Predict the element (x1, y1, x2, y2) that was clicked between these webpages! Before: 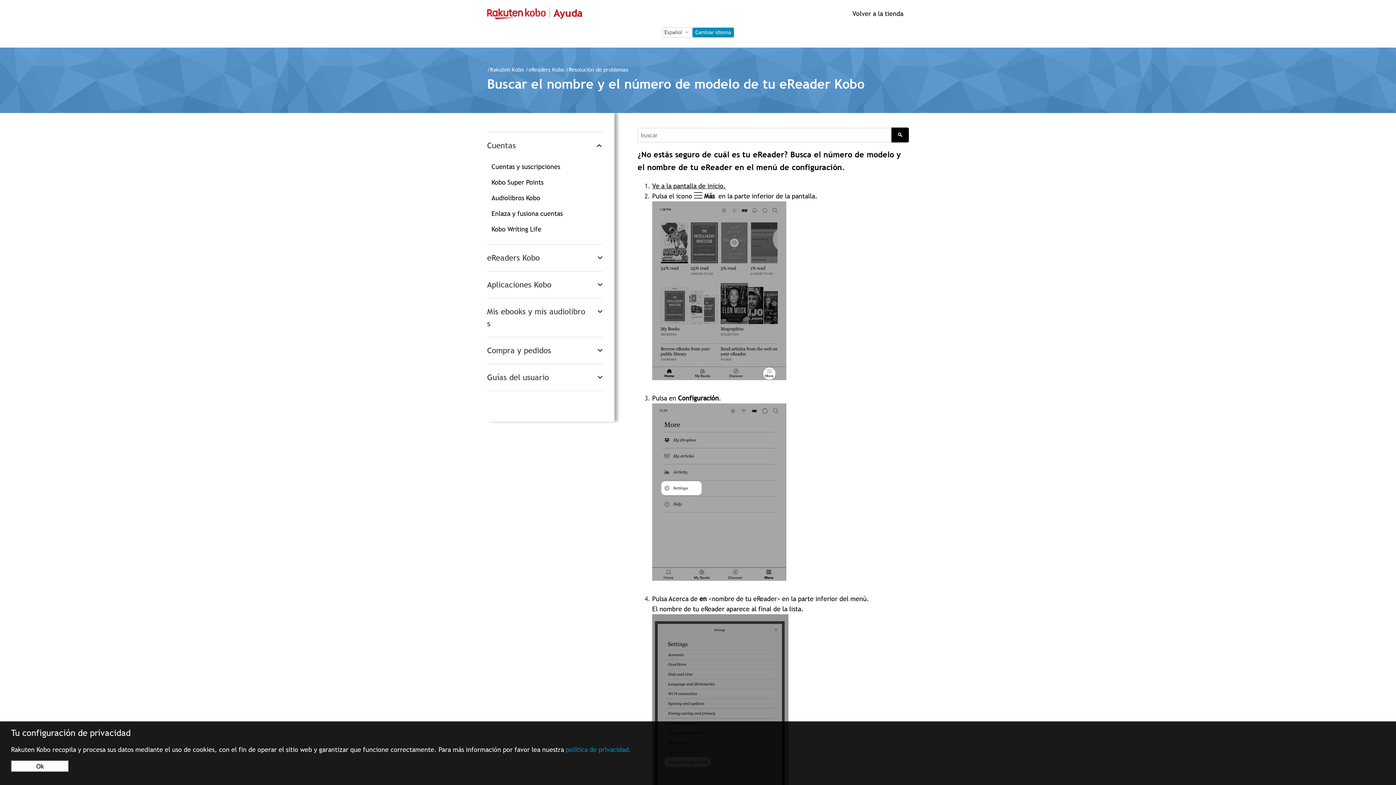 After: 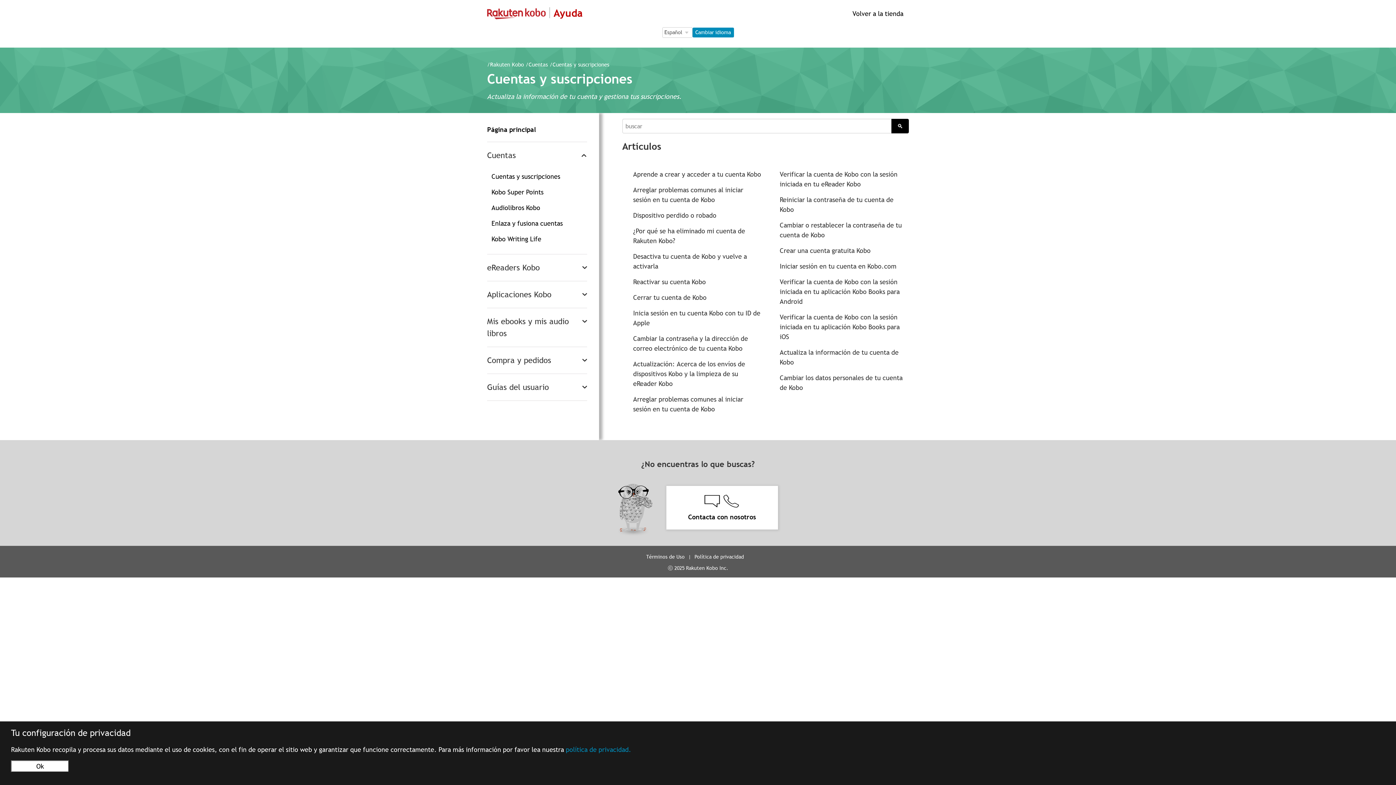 Action: label: Cuentas y suscripciones bbox: (491, 162, 560, 170)